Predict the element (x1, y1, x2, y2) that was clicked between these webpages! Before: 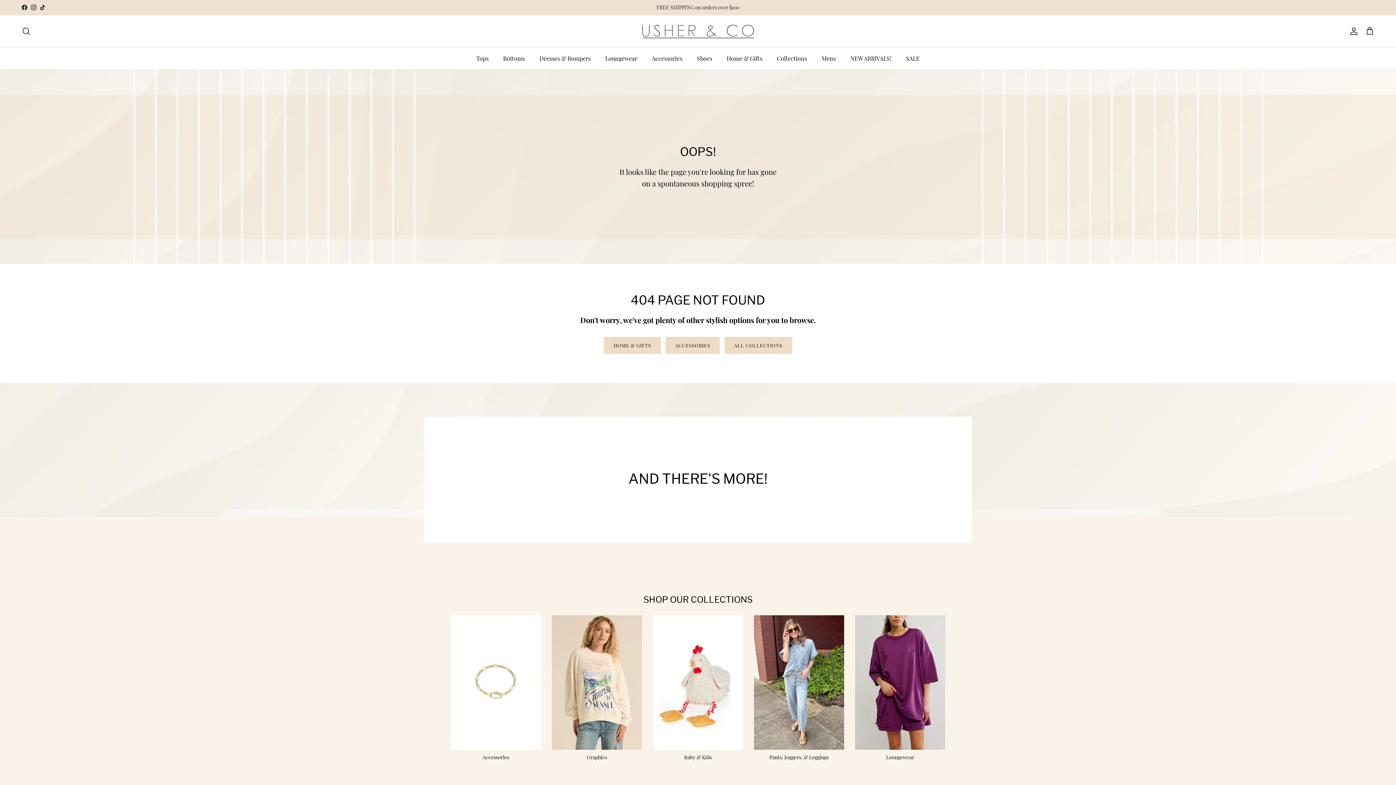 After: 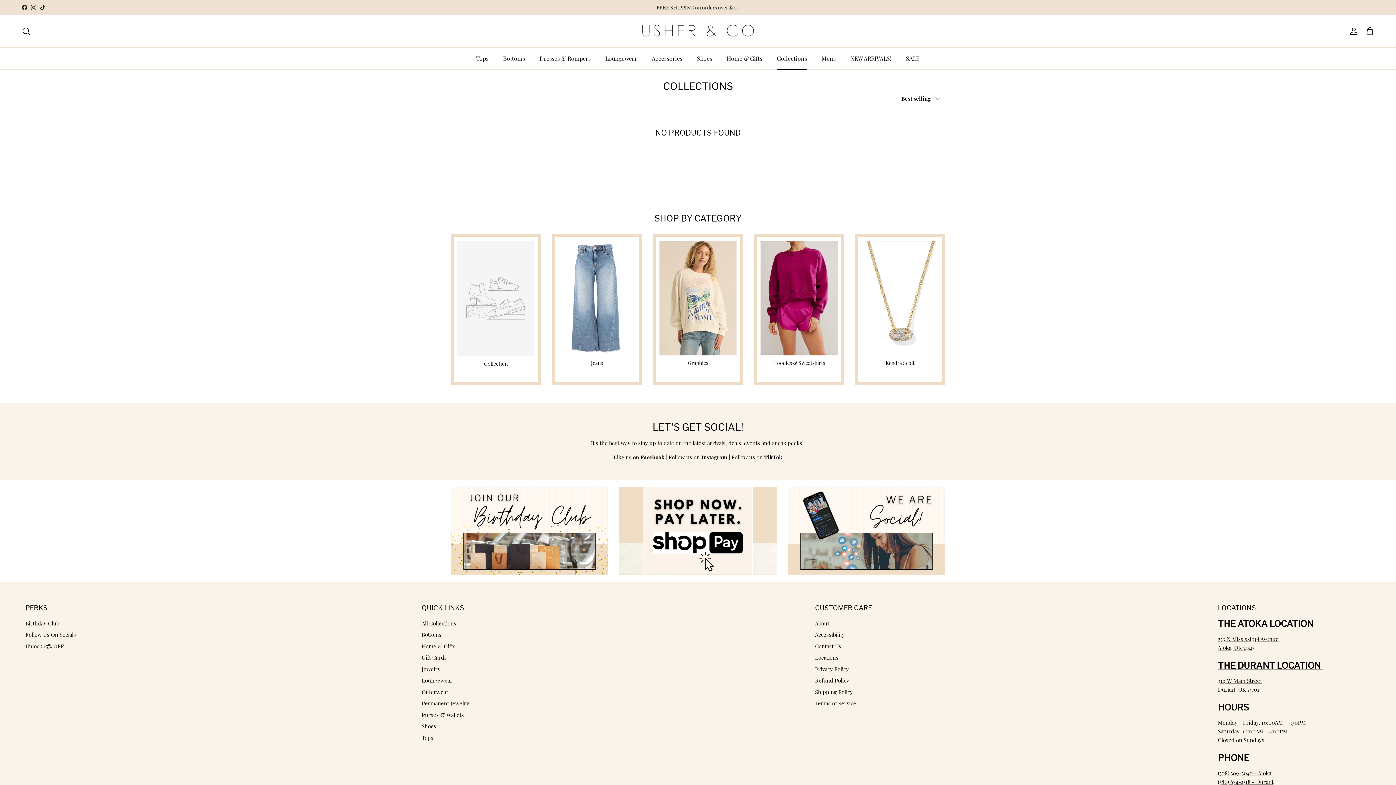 Action: label: Collections bbox: (770, 47, 813, 69)